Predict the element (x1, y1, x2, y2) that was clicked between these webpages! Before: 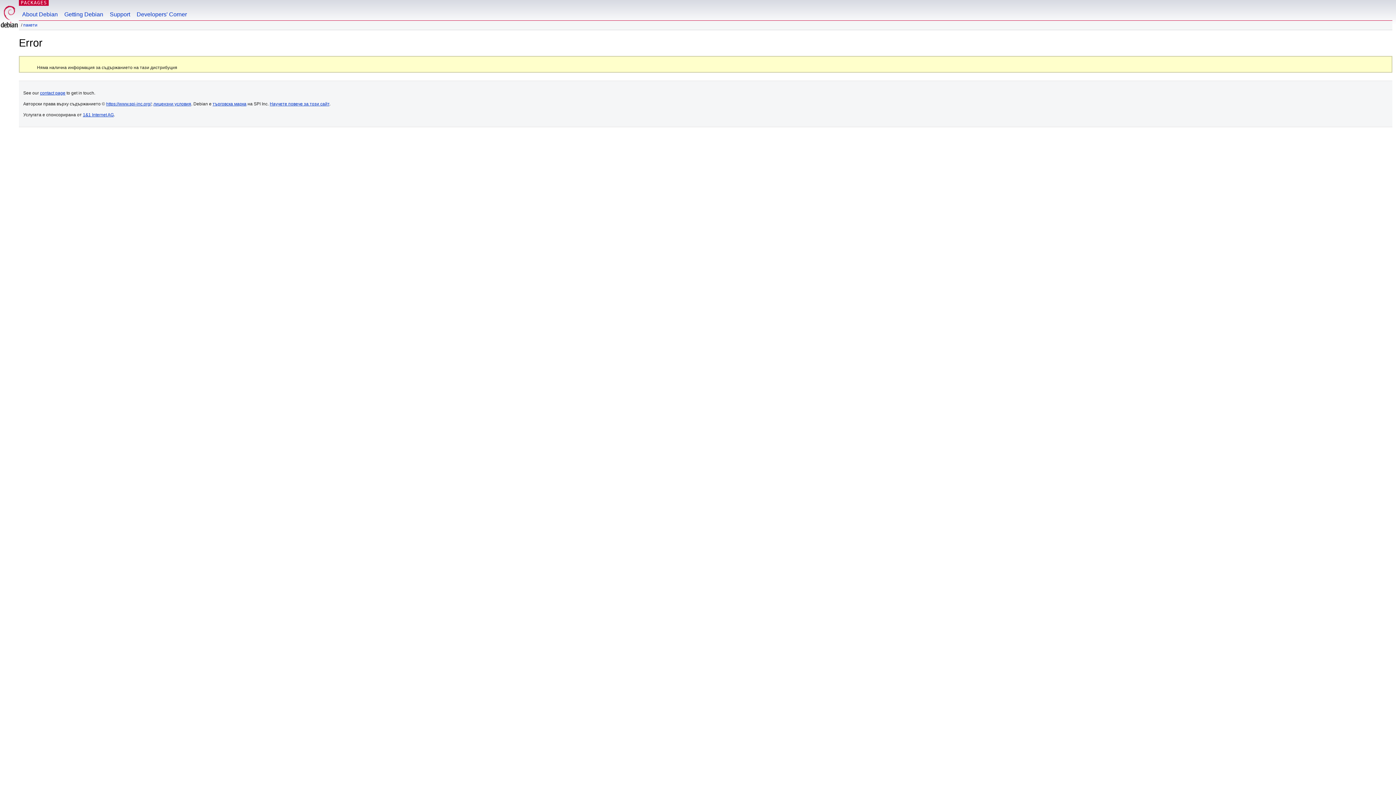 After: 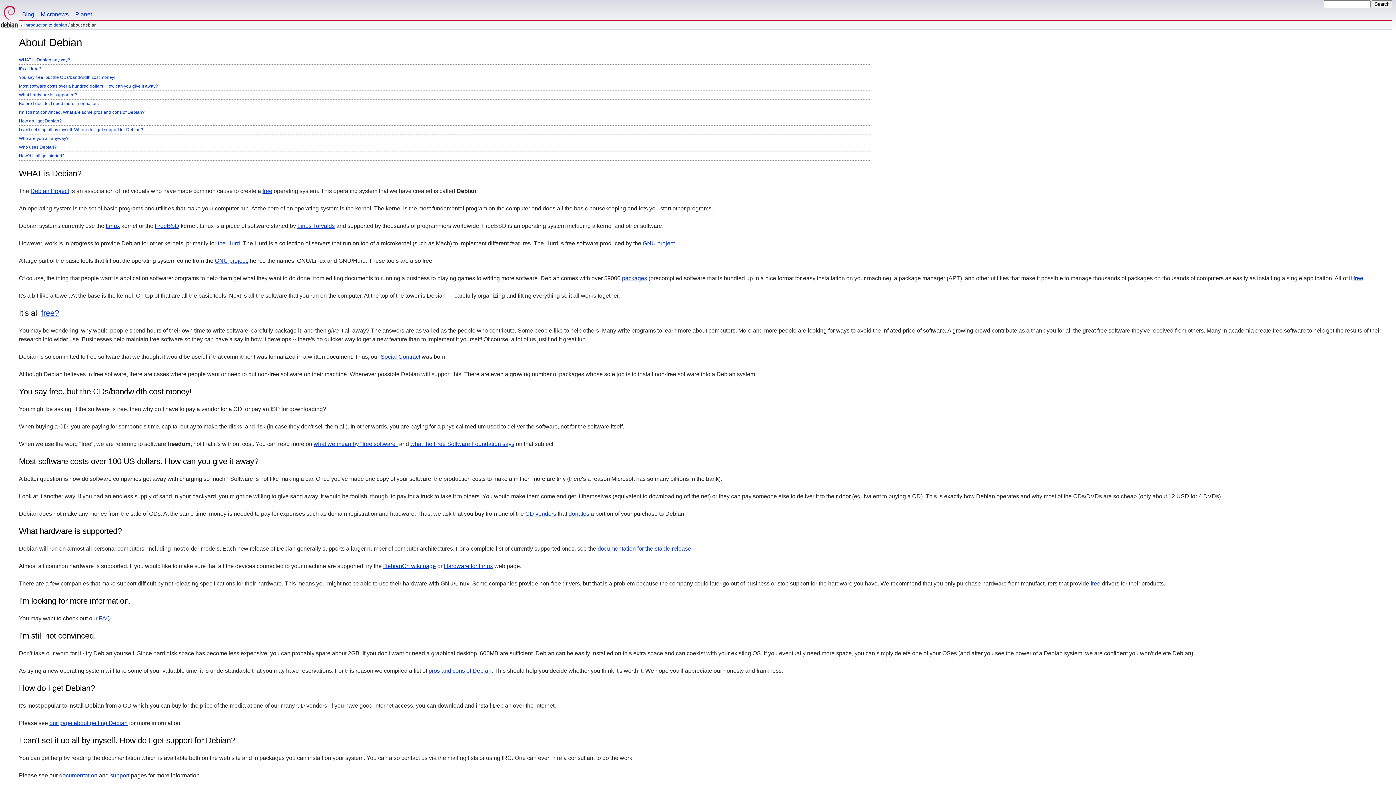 Action: label: About Debian bbox: (18, 0, 61, 20)